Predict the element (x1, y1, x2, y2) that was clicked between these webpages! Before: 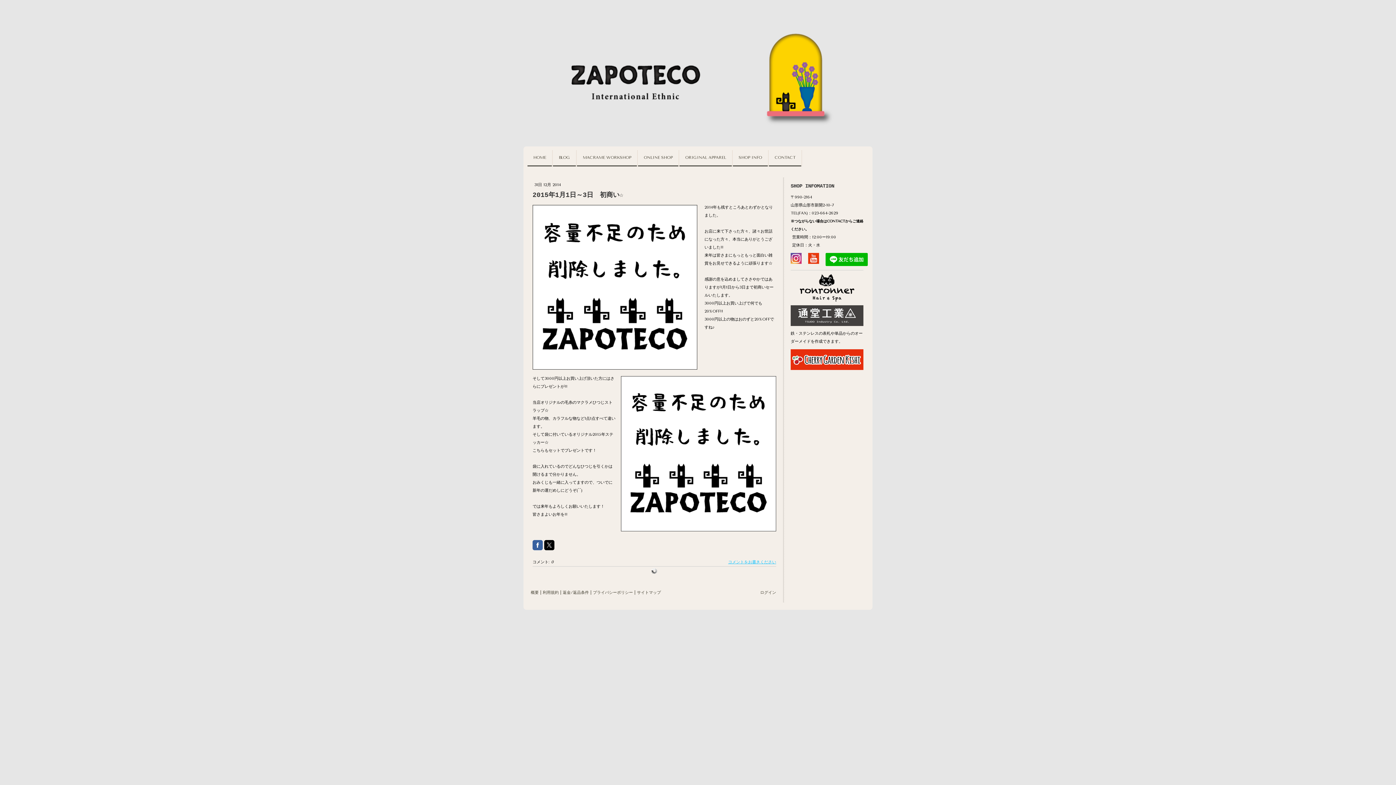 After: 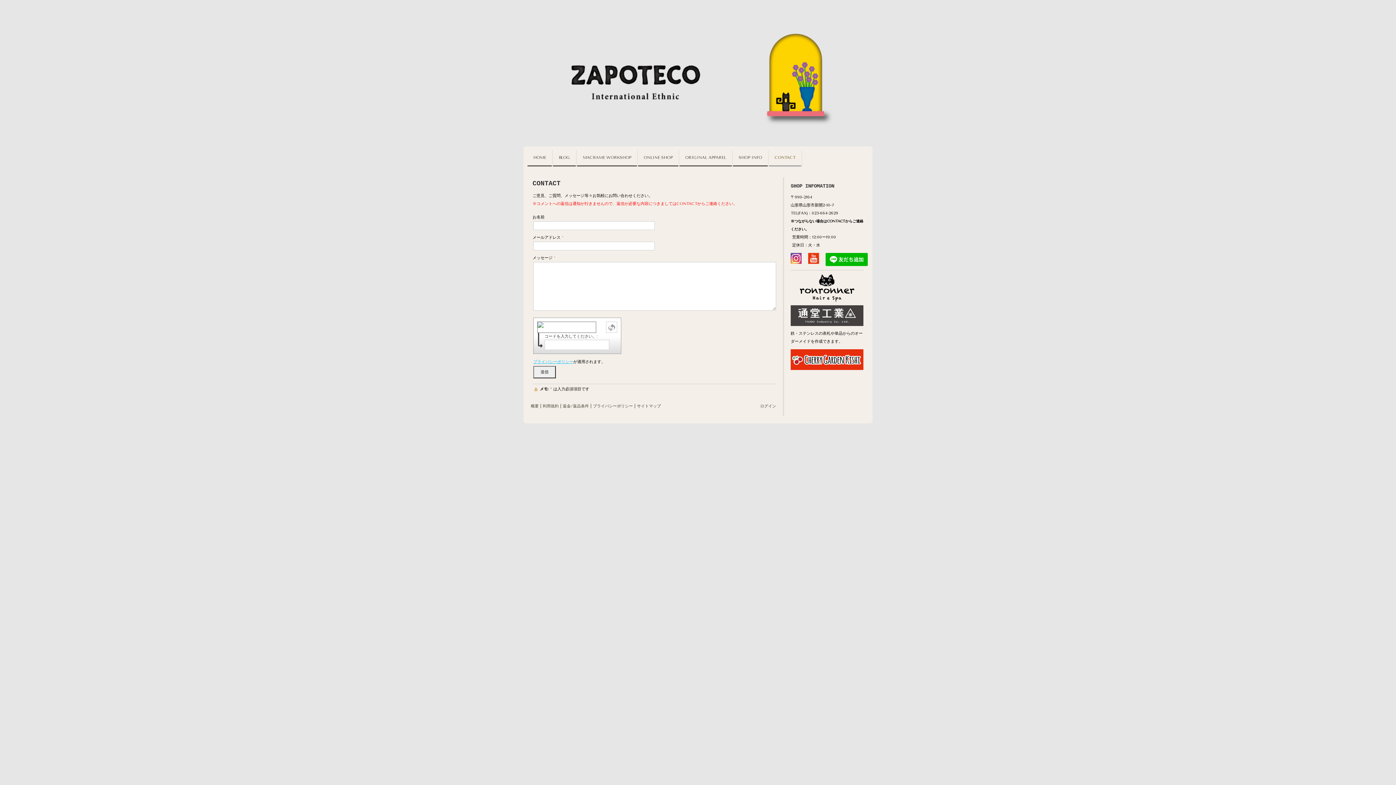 Action: label: CONTACT bbox: (769, 150, 801, 166)